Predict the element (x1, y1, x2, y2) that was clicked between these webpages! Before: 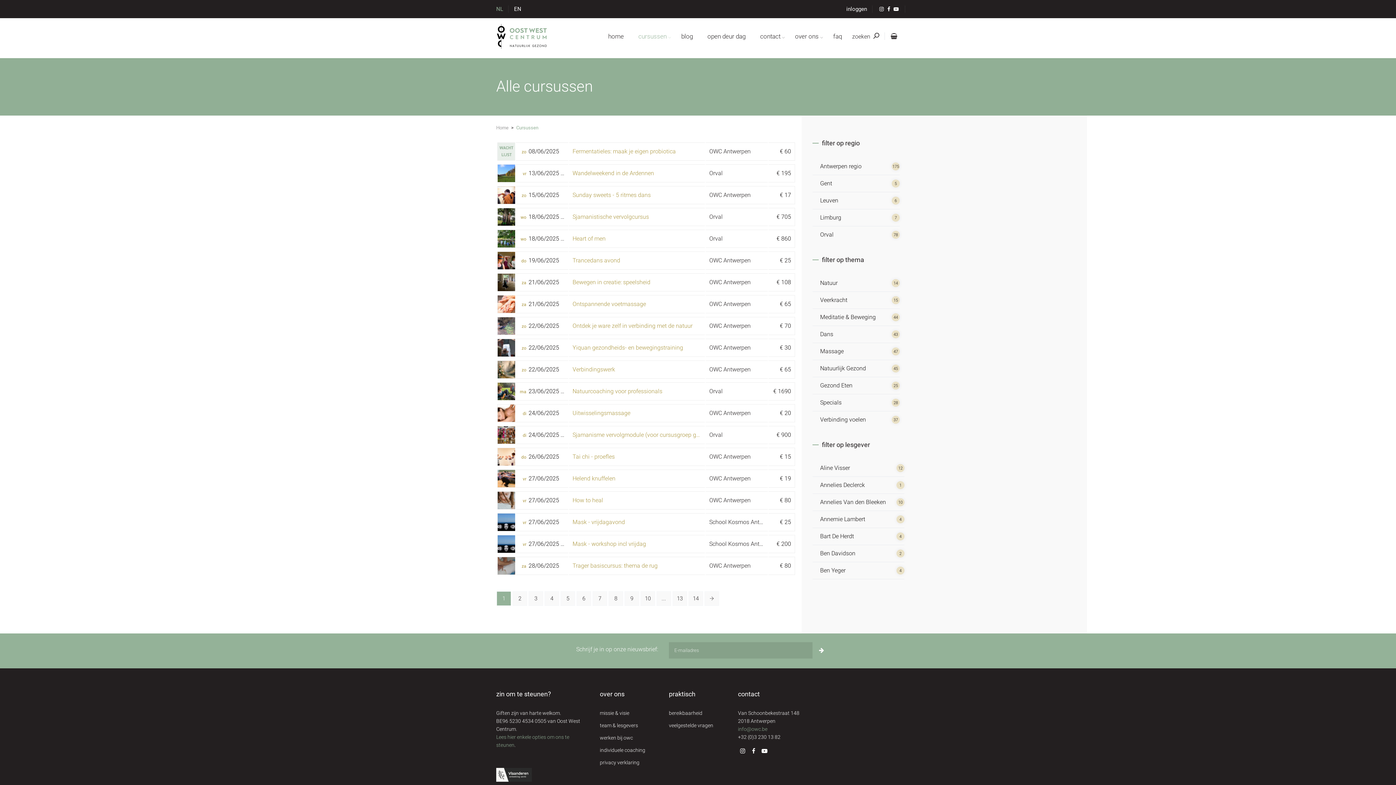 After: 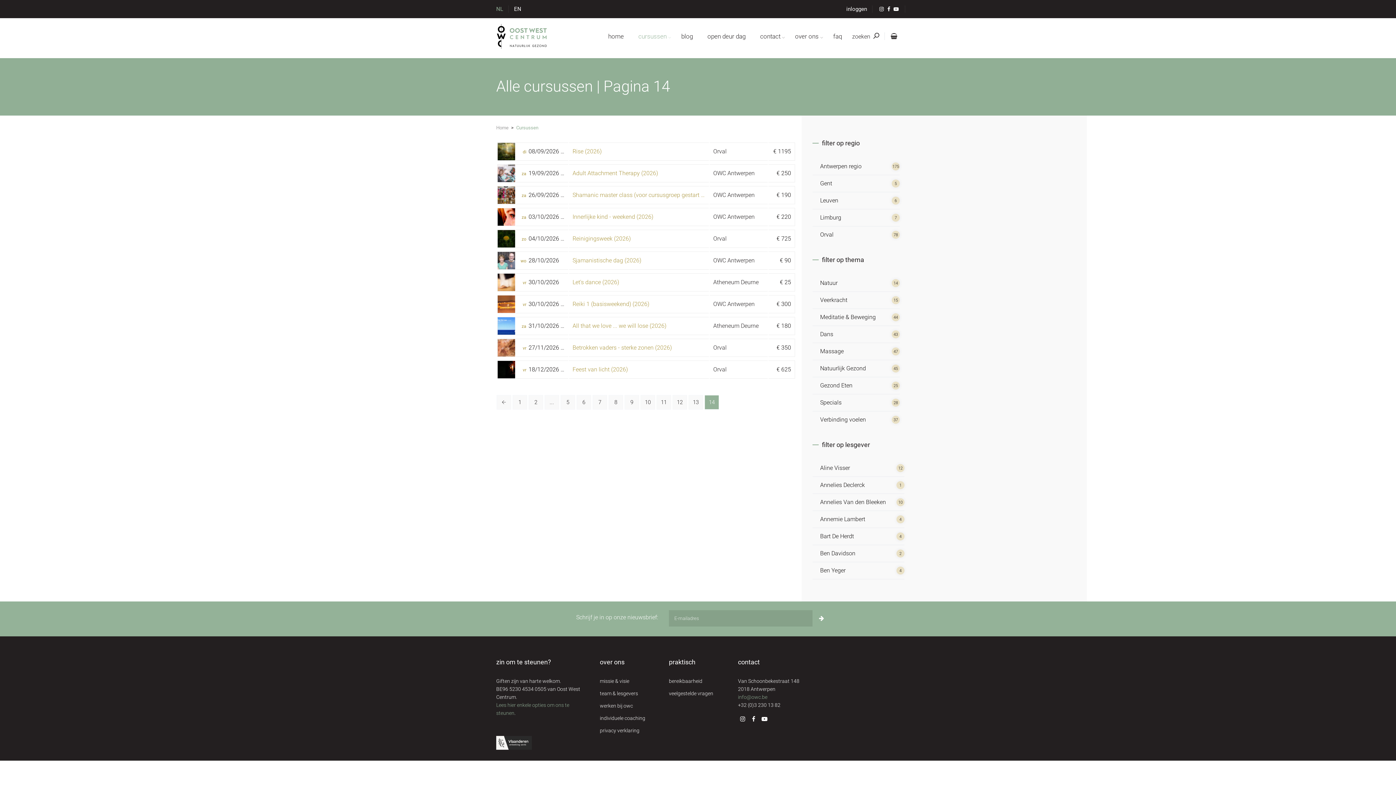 Action: bbox: (688, 591, 703, 606) label: 14